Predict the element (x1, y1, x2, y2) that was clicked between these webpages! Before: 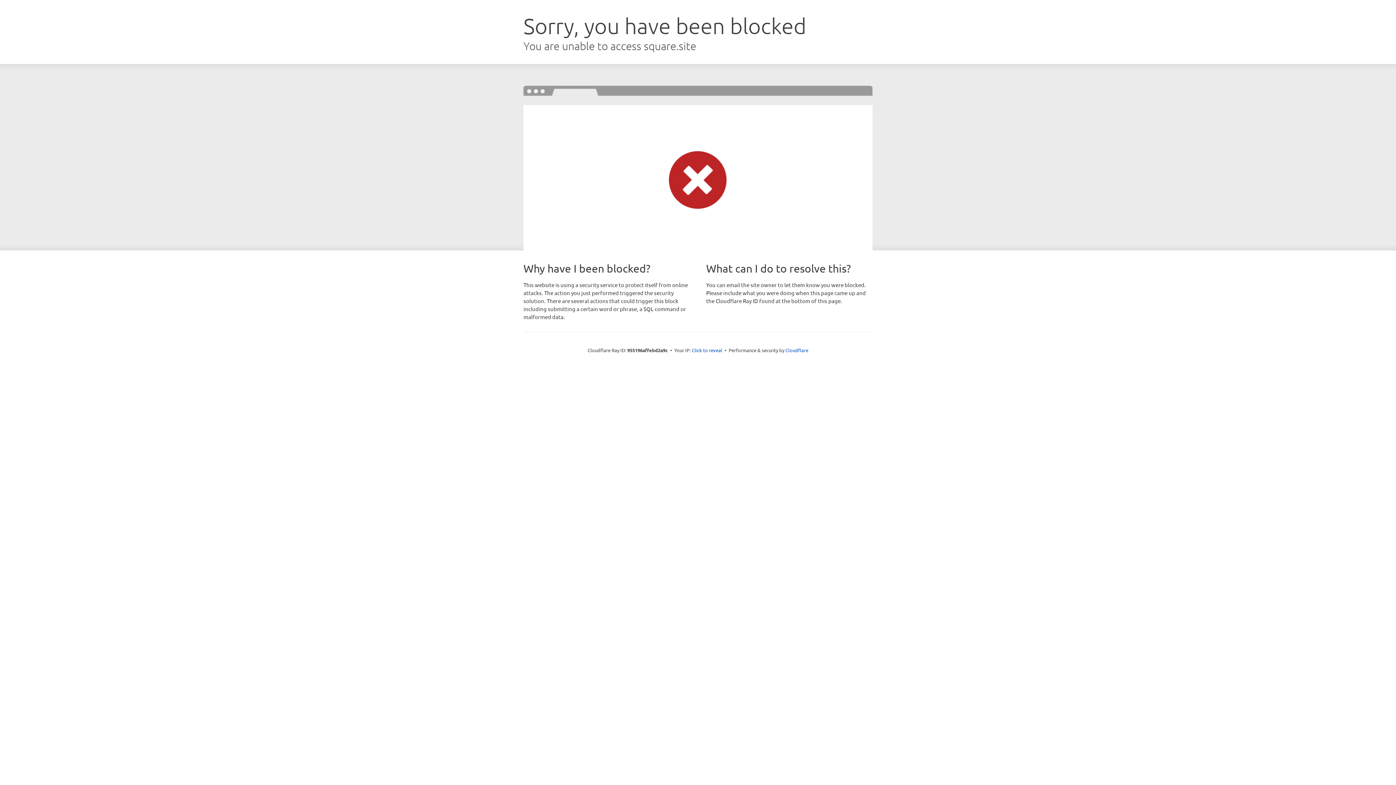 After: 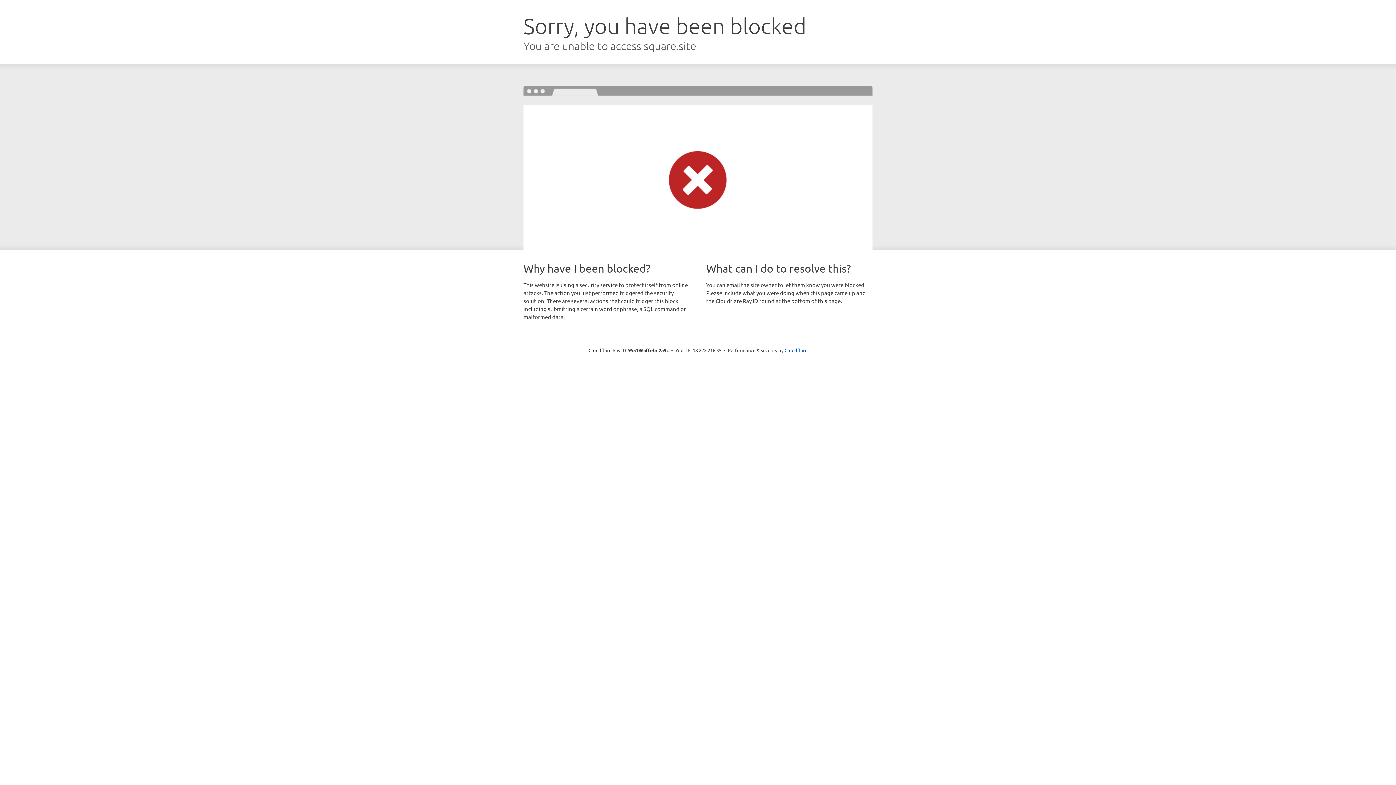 Action: bbox: (692, 346, 722, 353) label: Click to reveal